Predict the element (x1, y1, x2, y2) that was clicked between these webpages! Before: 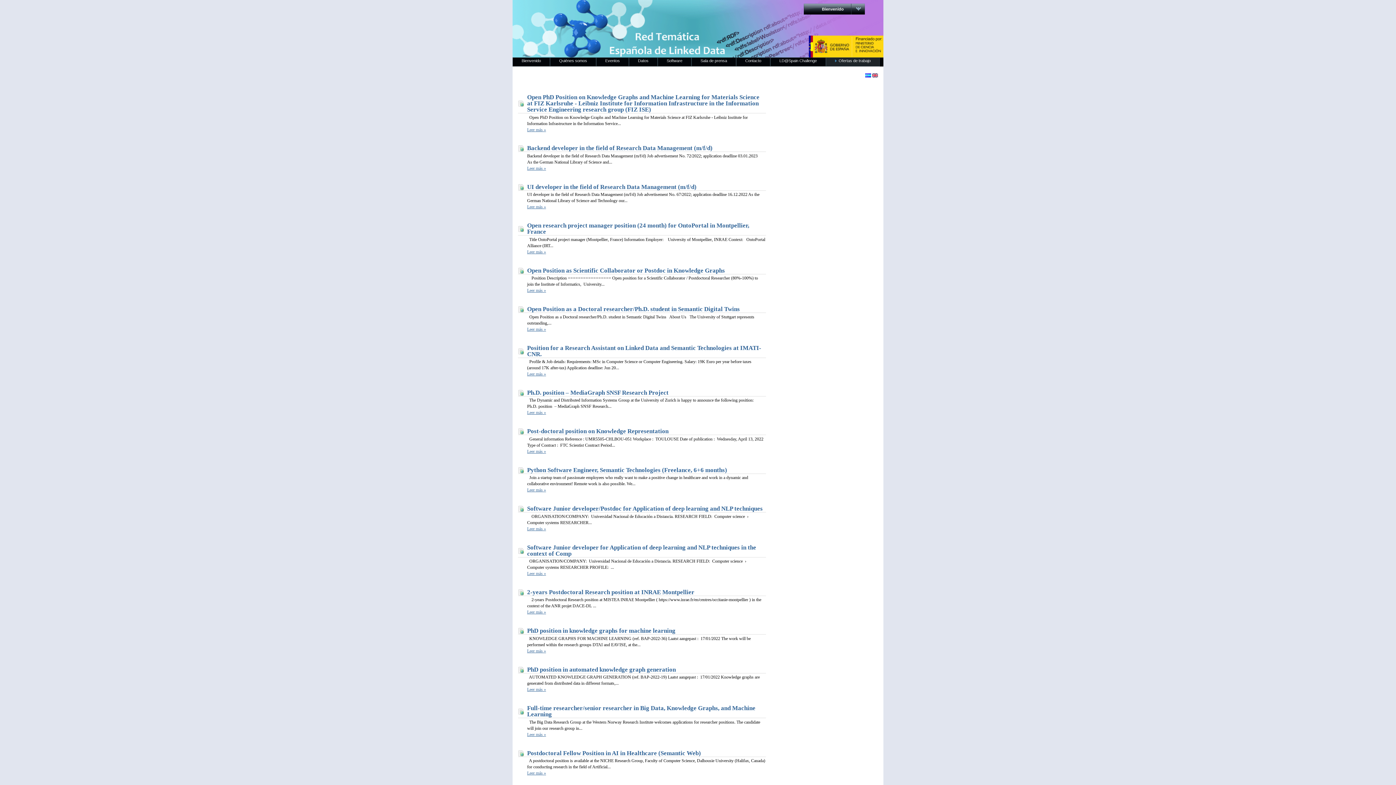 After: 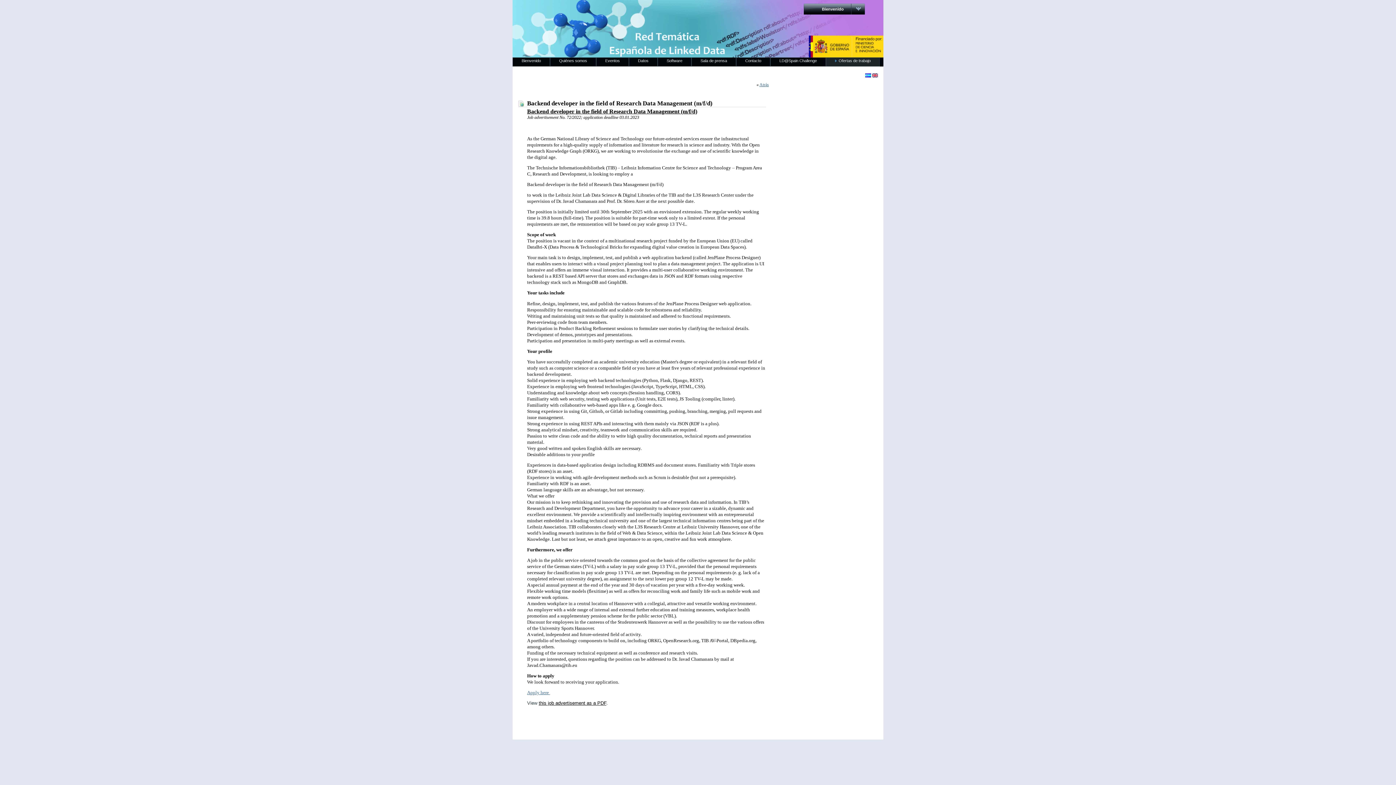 Action: label: Leer más » bbox: (527, 165, 546, 170)